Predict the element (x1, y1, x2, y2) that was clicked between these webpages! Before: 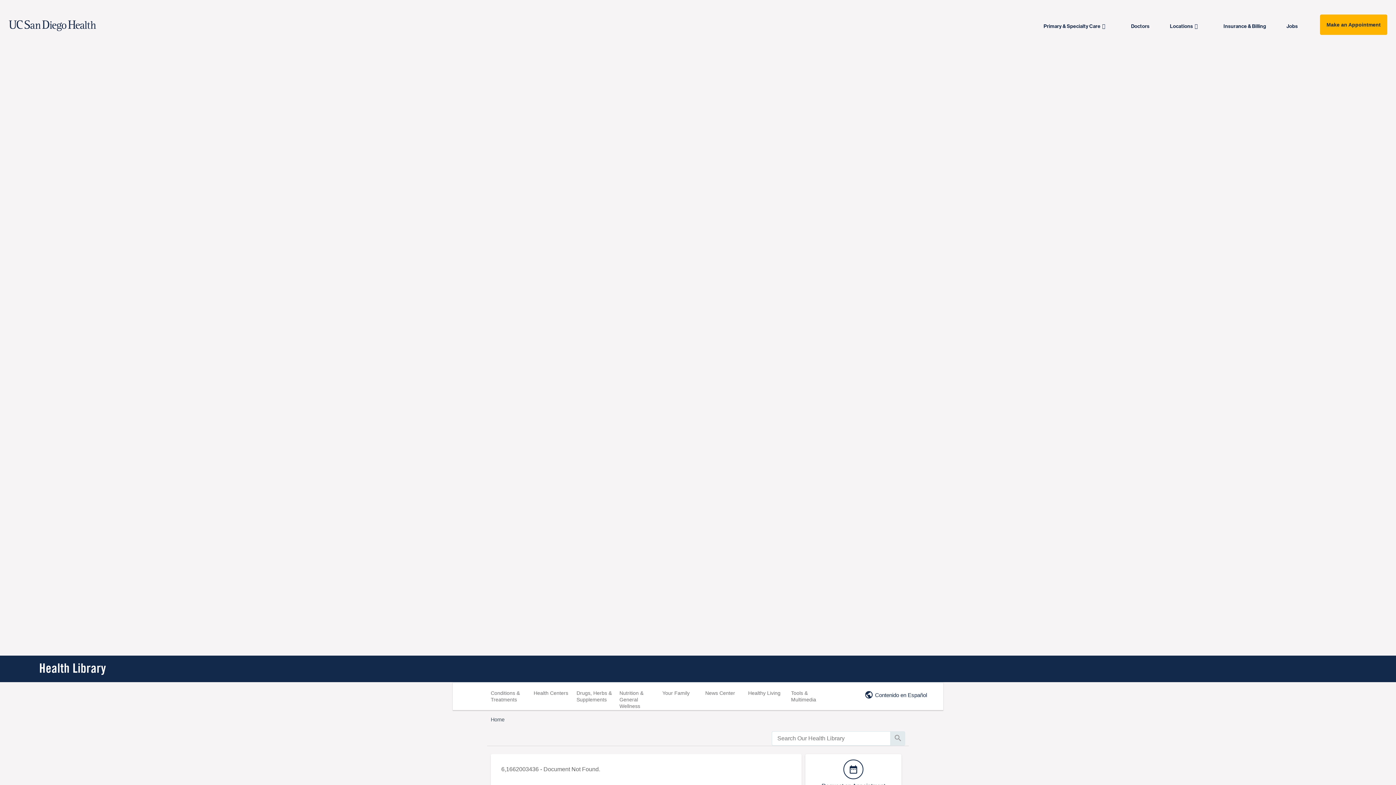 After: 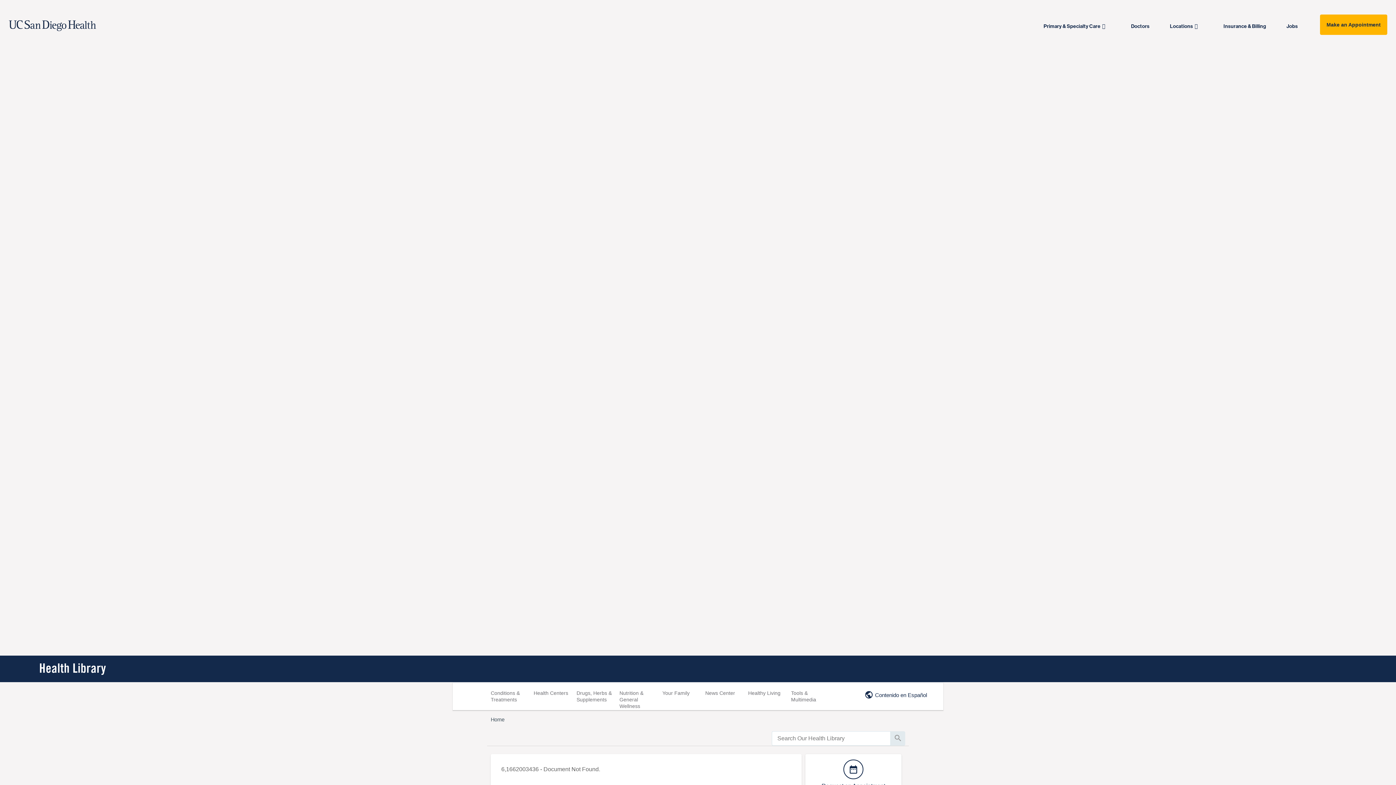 Action: label: Insurance & Billing bbox: (1223, 17, 1272, 34)